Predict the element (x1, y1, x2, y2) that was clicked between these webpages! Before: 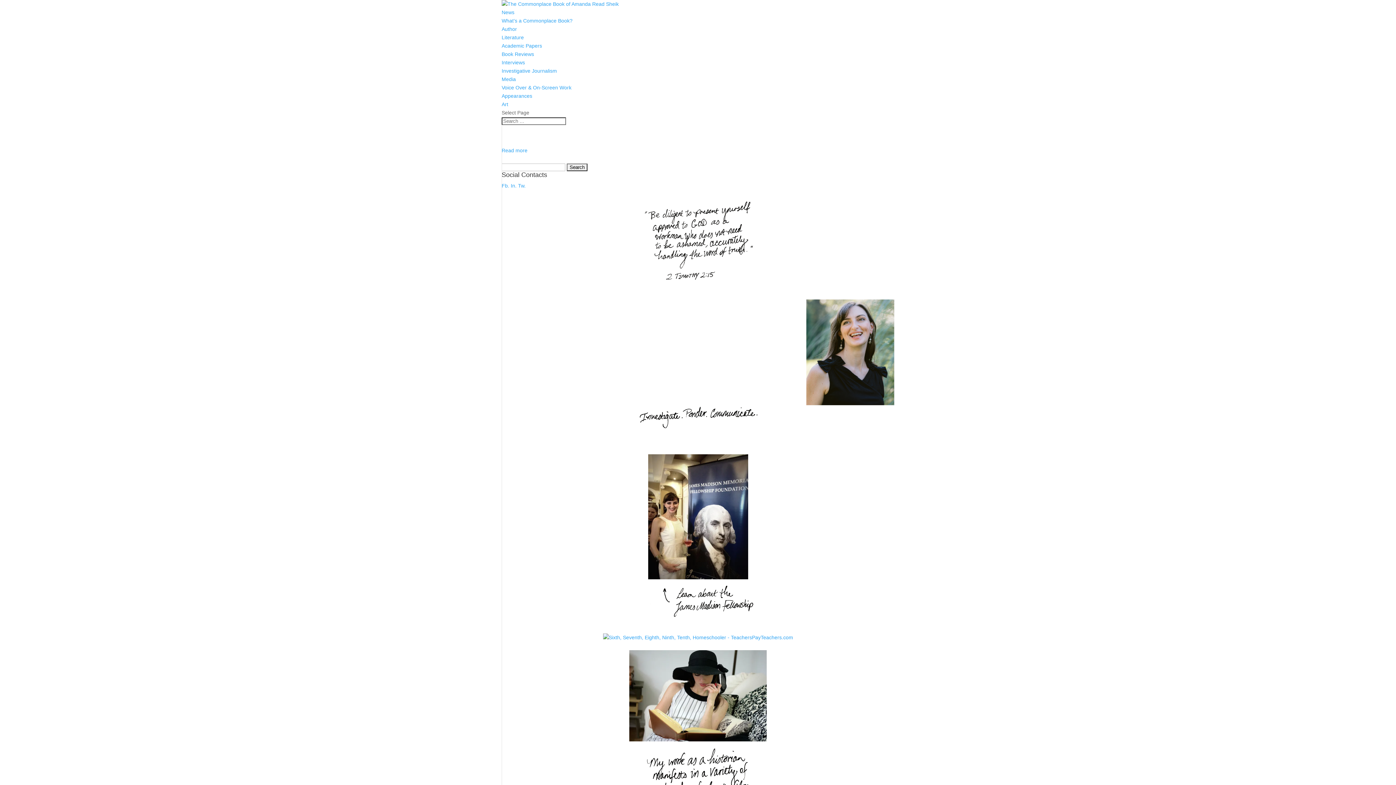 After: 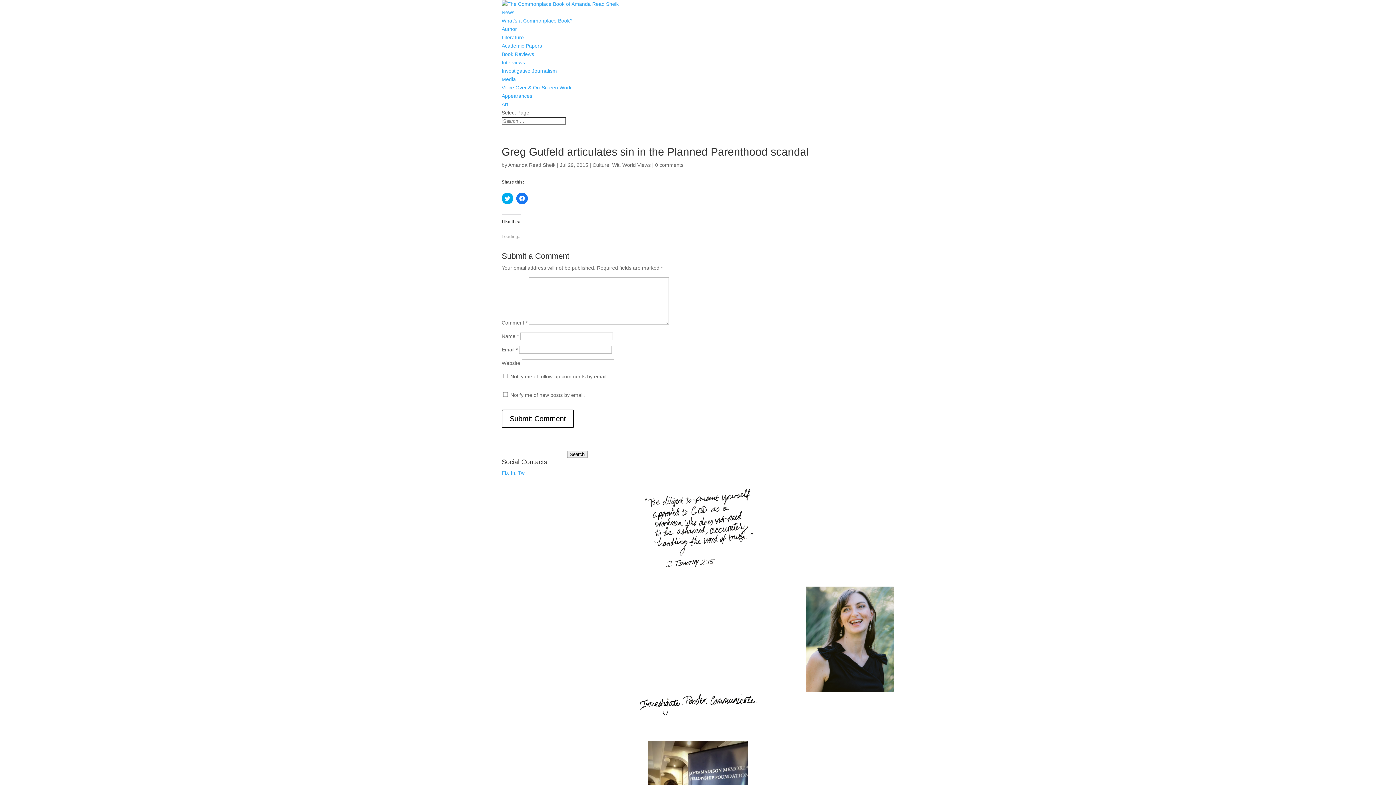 Action: bbox: (501, 147, 527, 153) label: Read more